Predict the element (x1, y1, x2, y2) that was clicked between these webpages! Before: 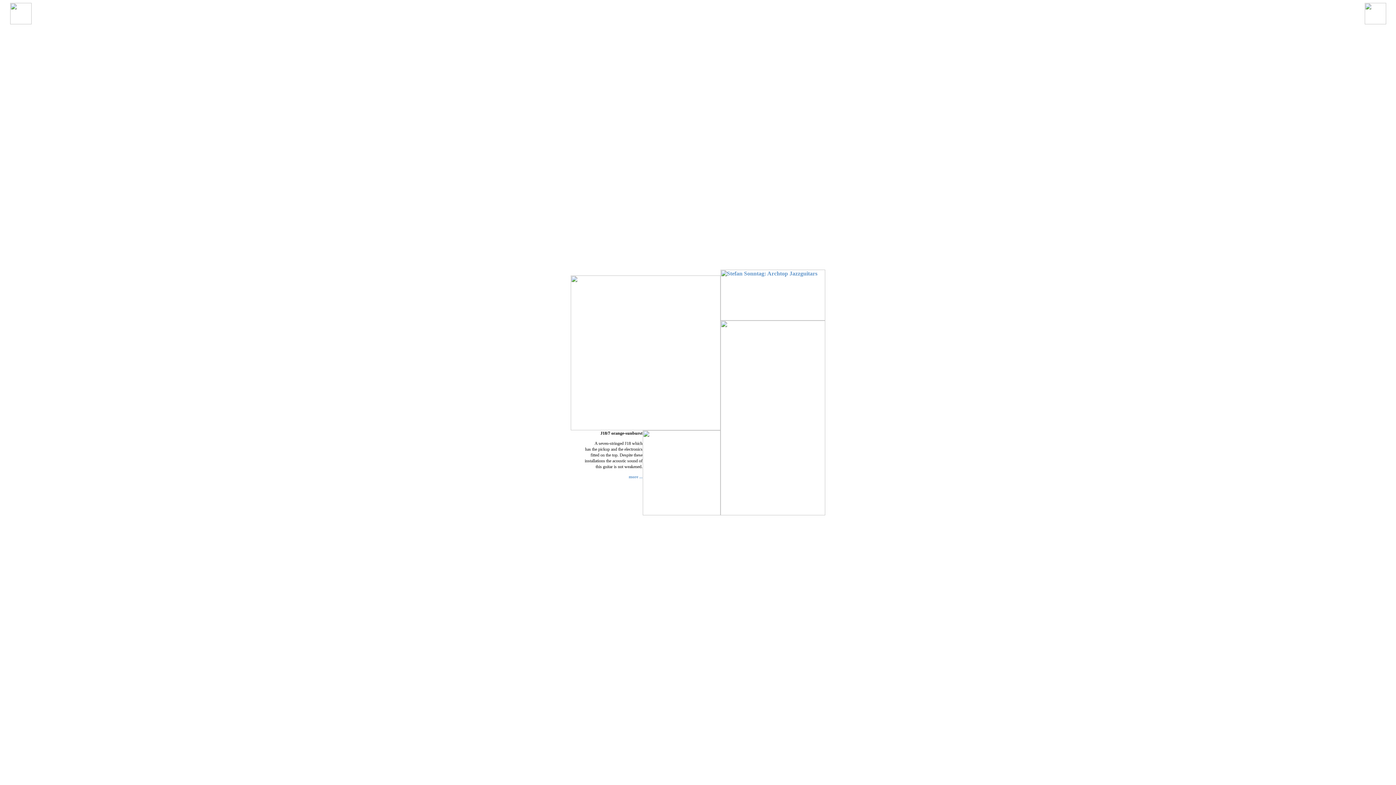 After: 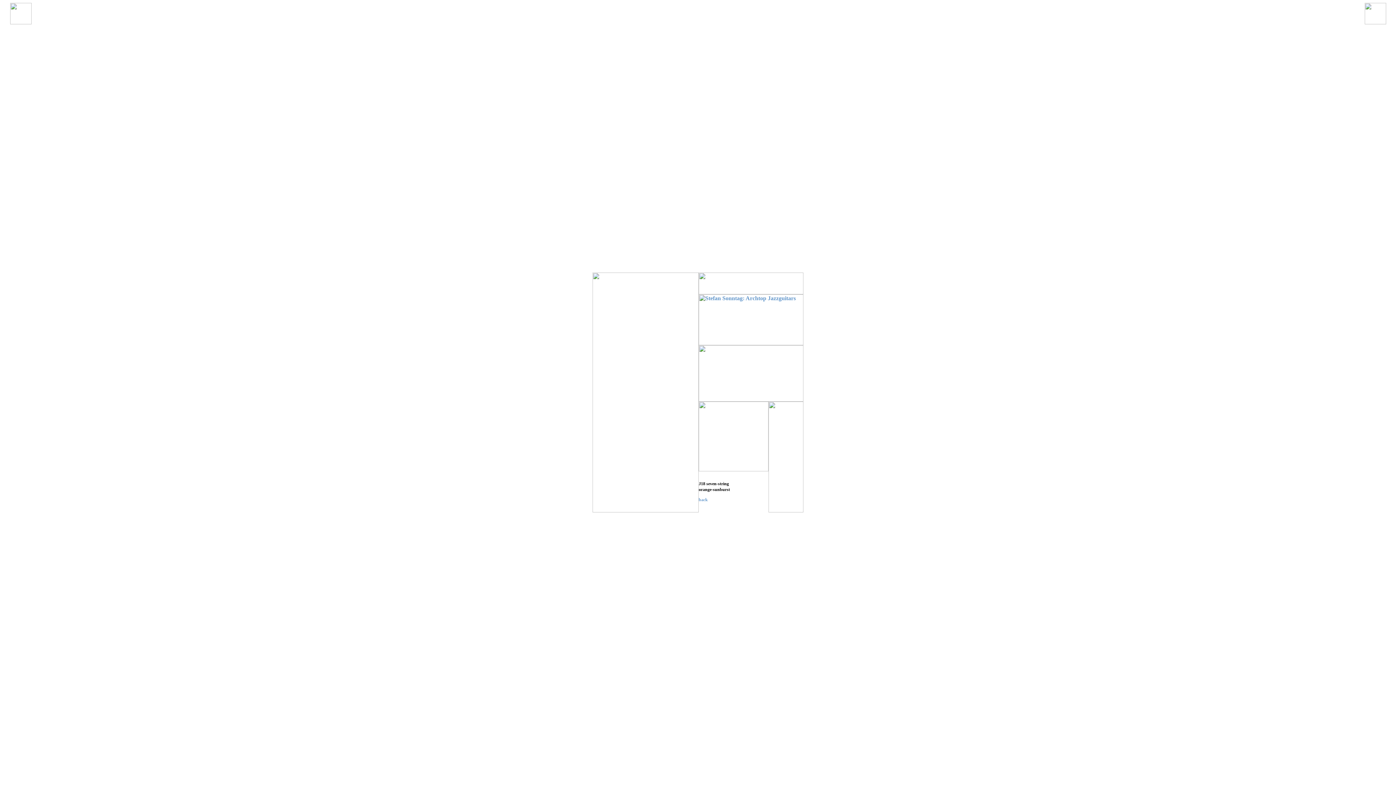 Action: bbox: (628, 474, 642, 479) label: more ...